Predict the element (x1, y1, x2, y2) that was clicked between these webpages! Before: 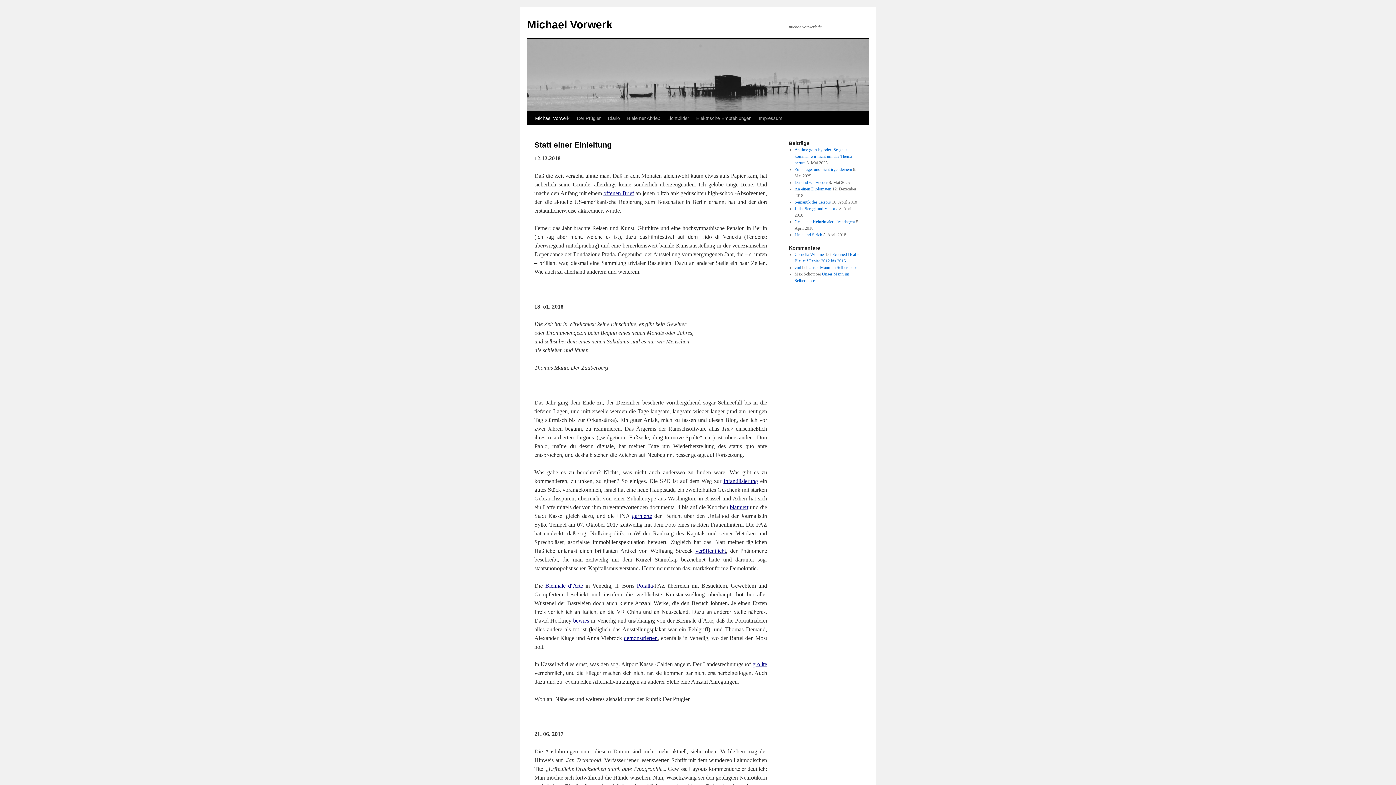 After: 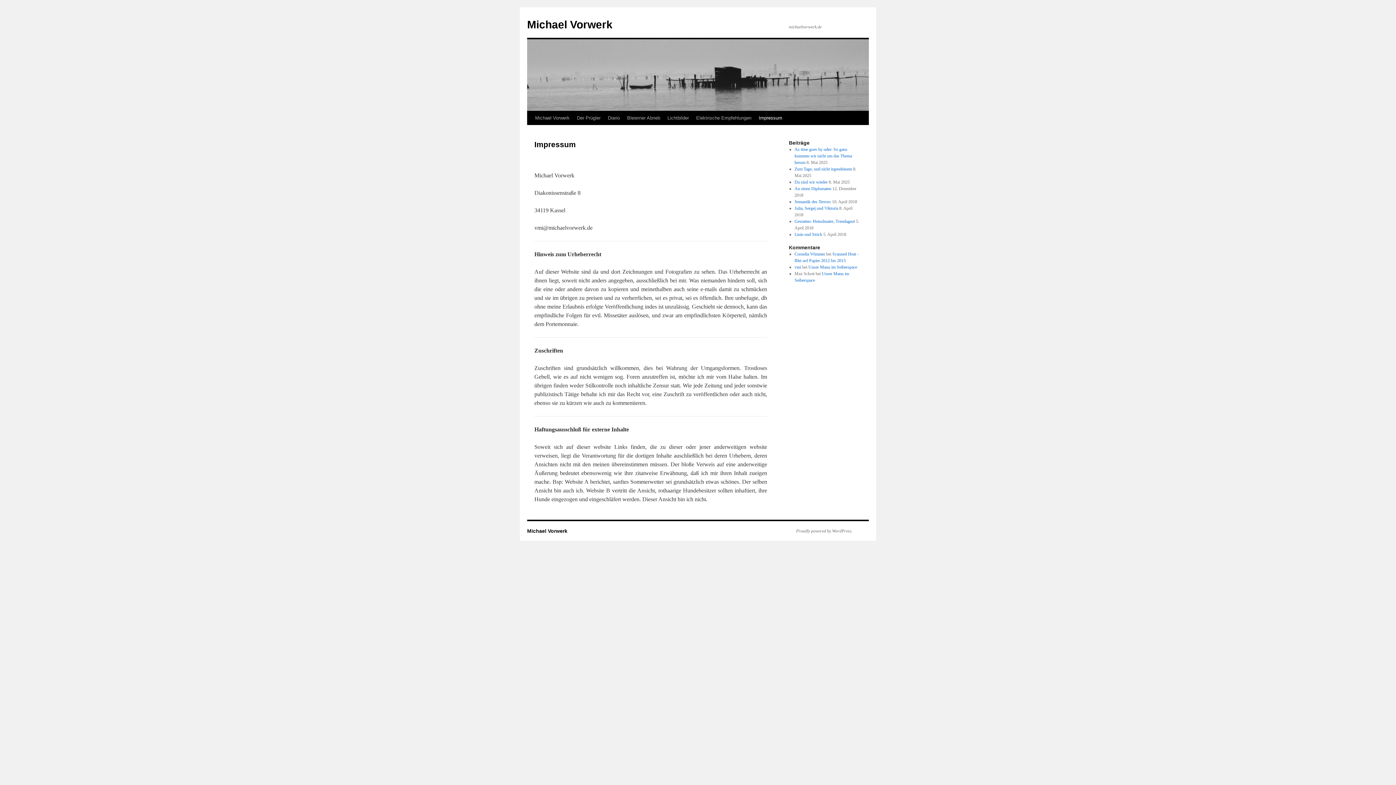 Action: label: Impressum bbox: (755, 111, 786, 125)